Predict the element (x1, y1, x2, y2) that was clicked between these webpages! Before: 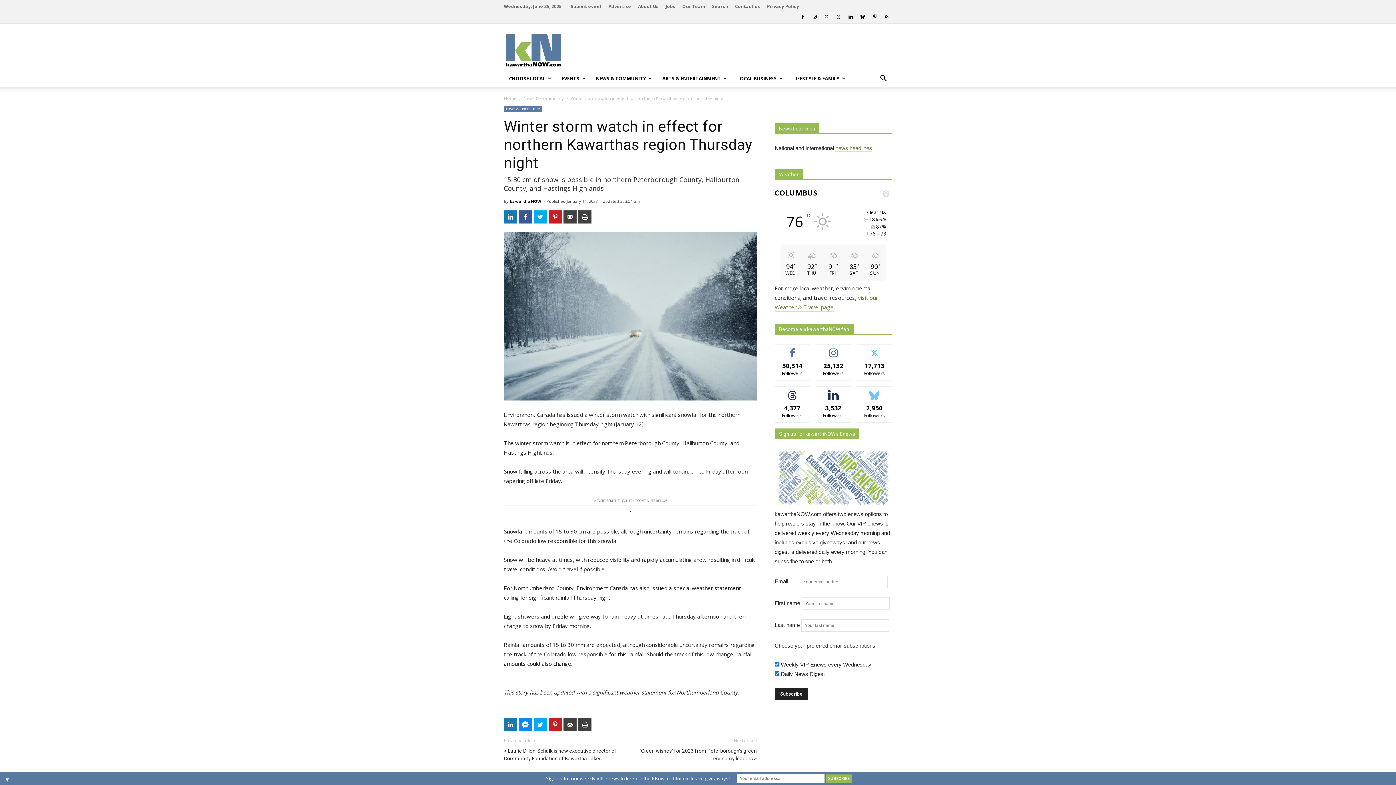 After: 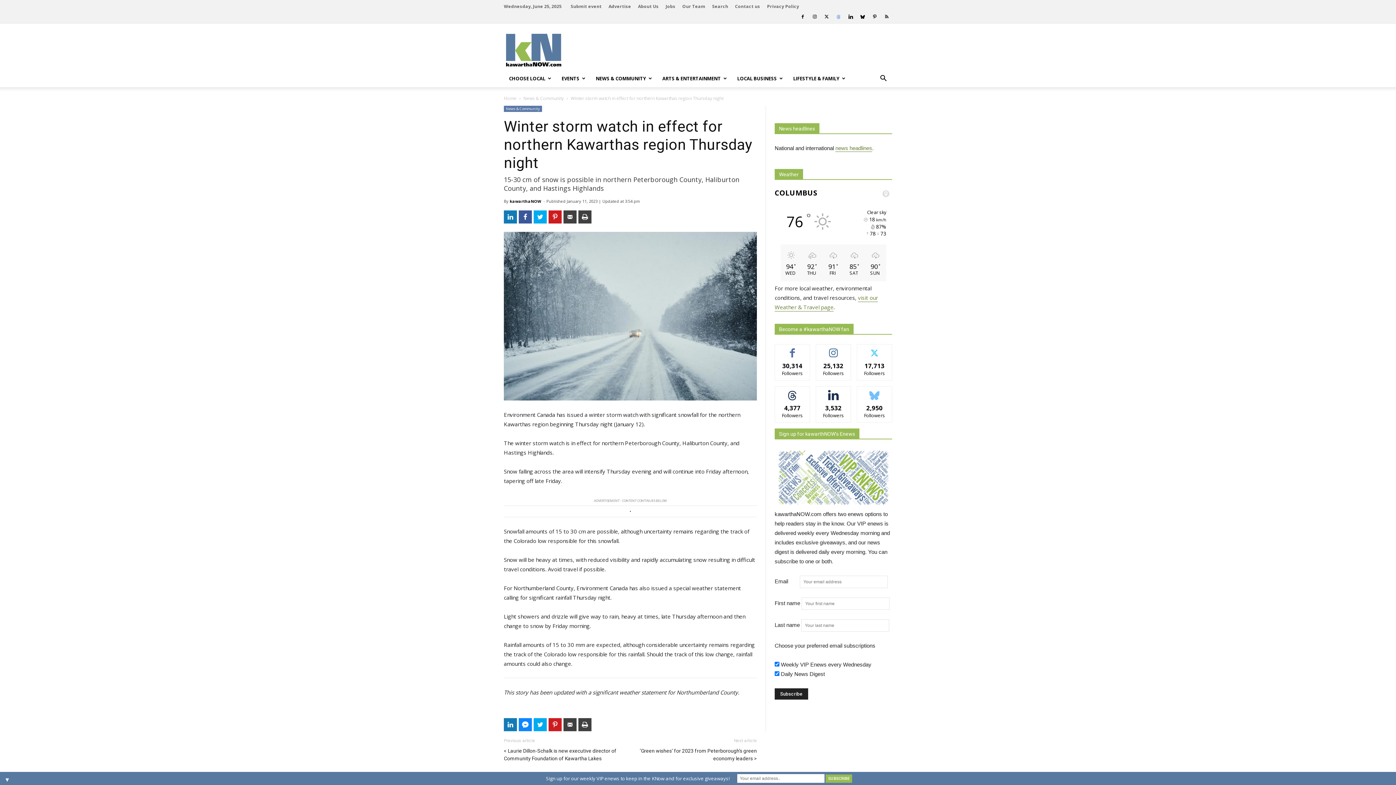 Action: bbox: (833, 12, 844, 21)